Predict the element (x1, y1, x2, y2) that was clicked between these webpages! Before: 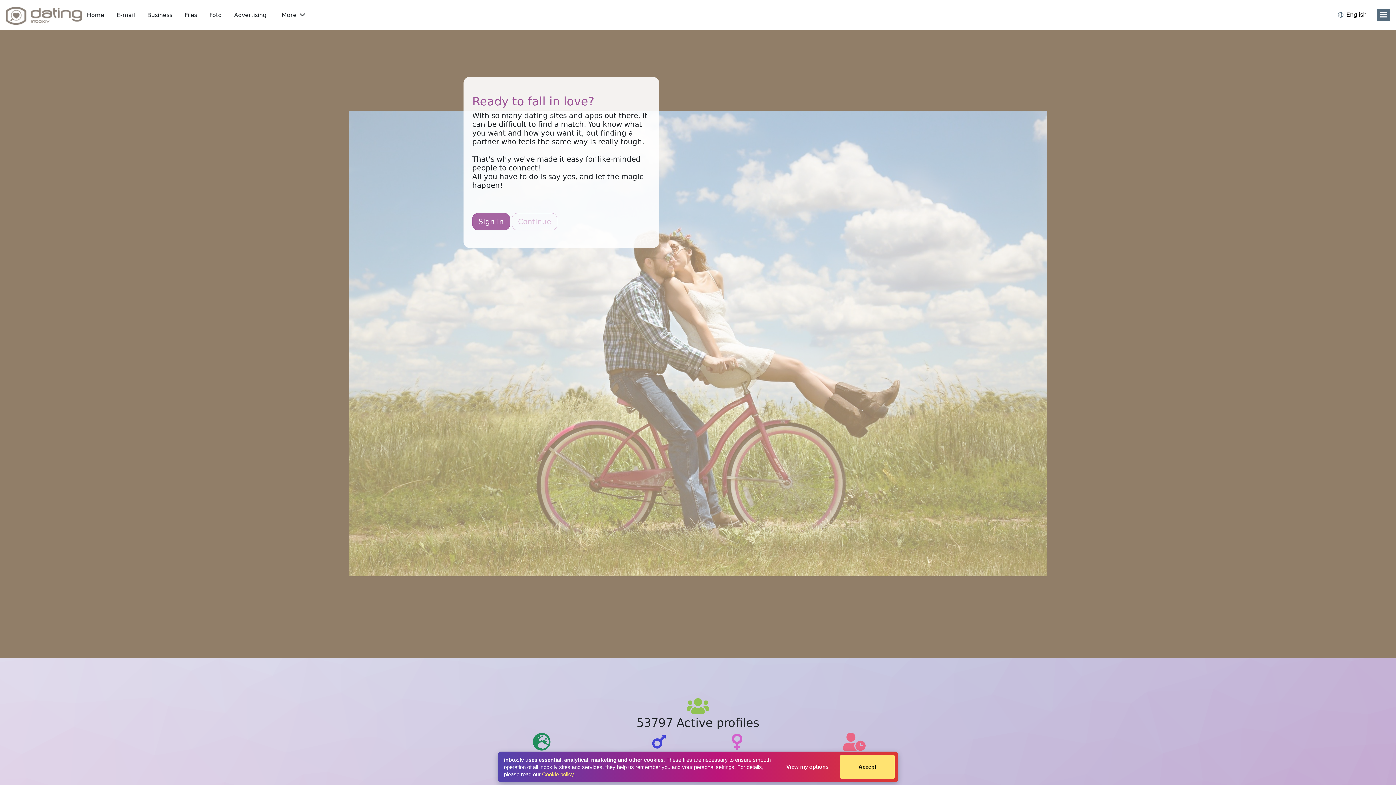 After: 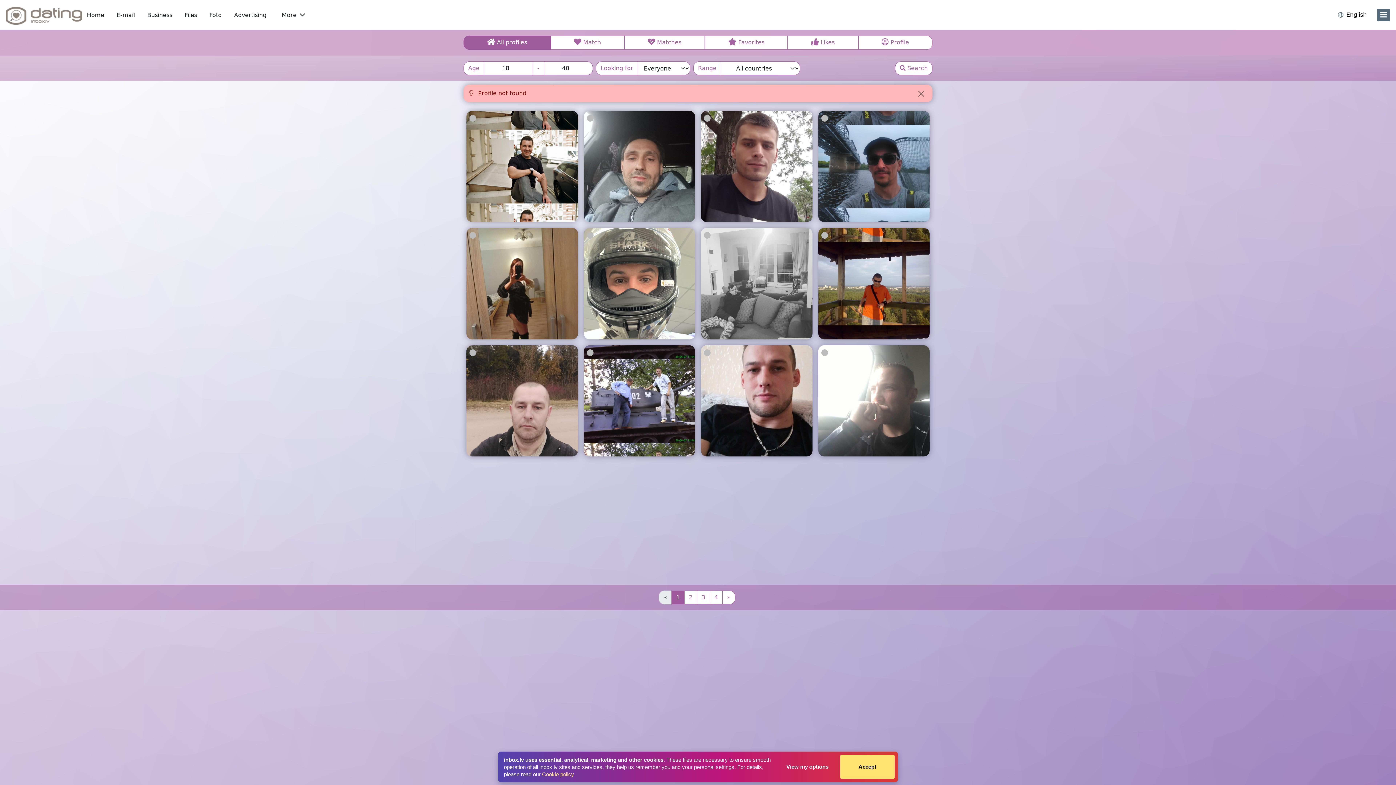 Action: bbox: (512, 213, 557, 230) label: Continue